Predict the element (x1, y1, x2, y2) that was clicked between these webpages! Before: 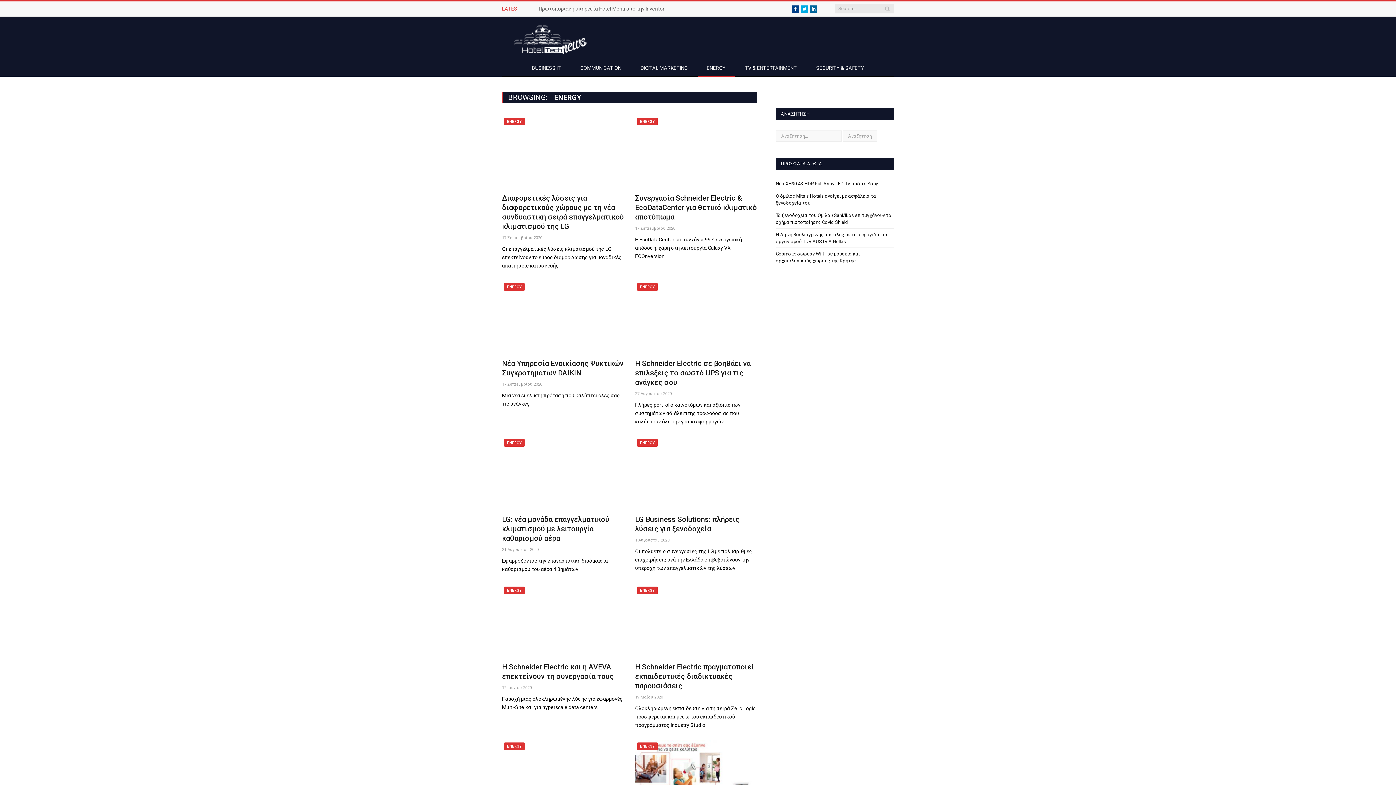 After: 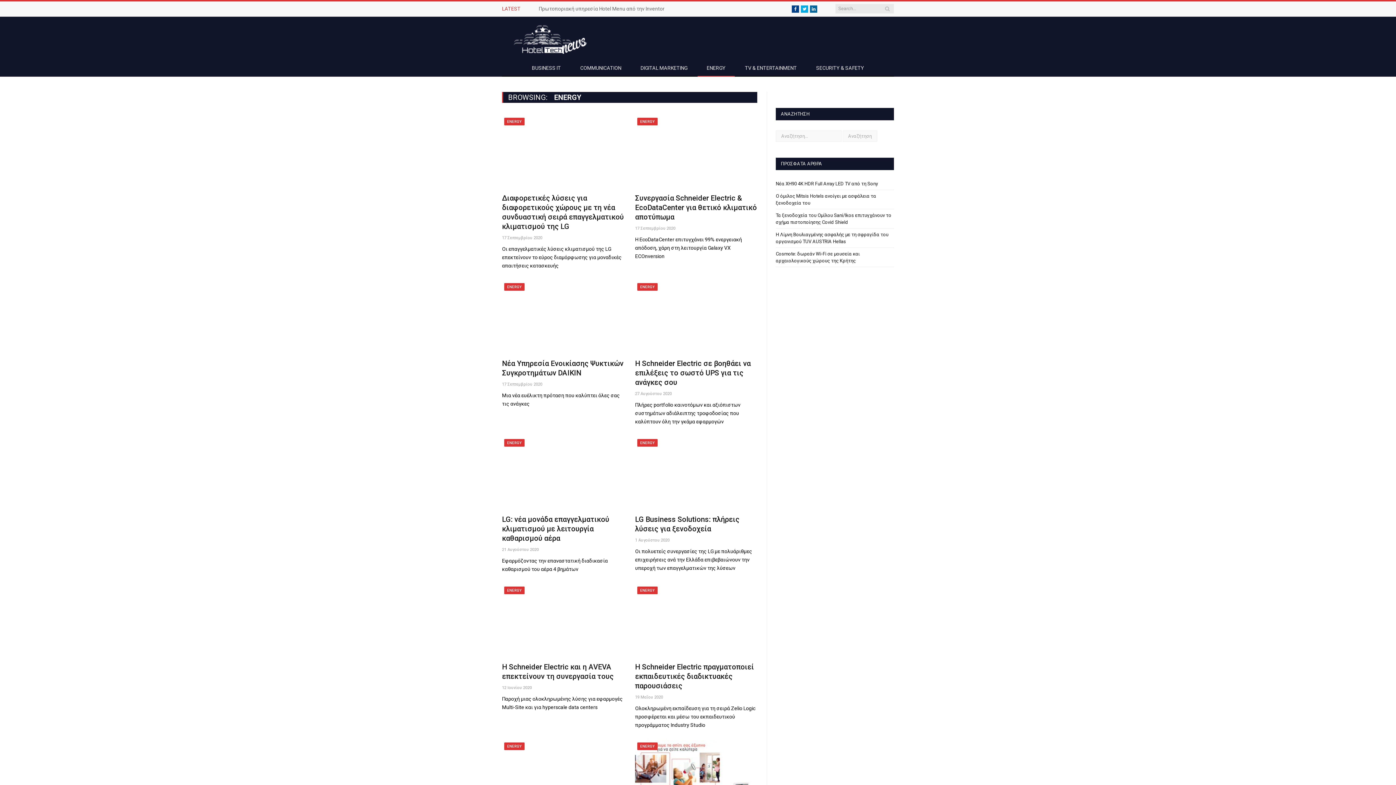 Action: label: ENERGY bbox: (640, 588, 654, 592)